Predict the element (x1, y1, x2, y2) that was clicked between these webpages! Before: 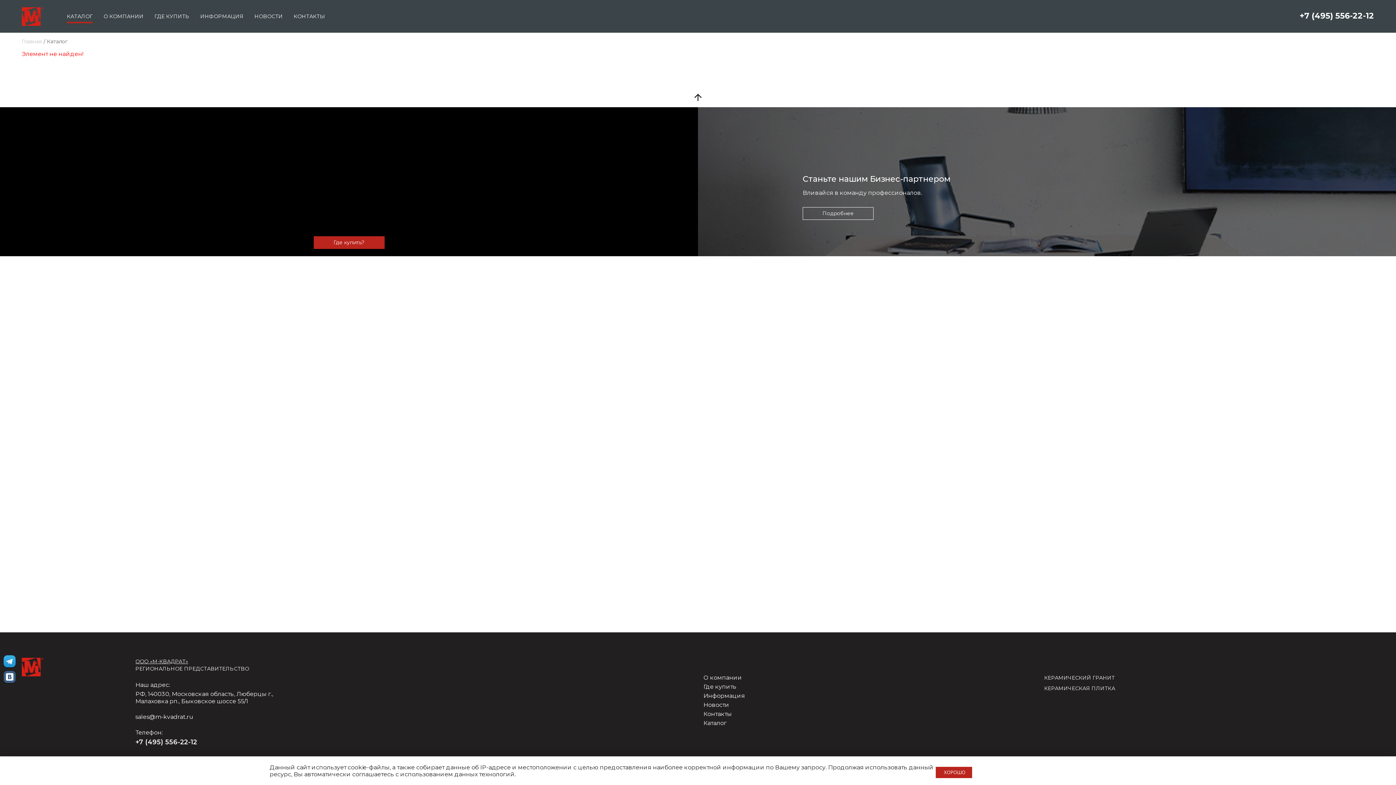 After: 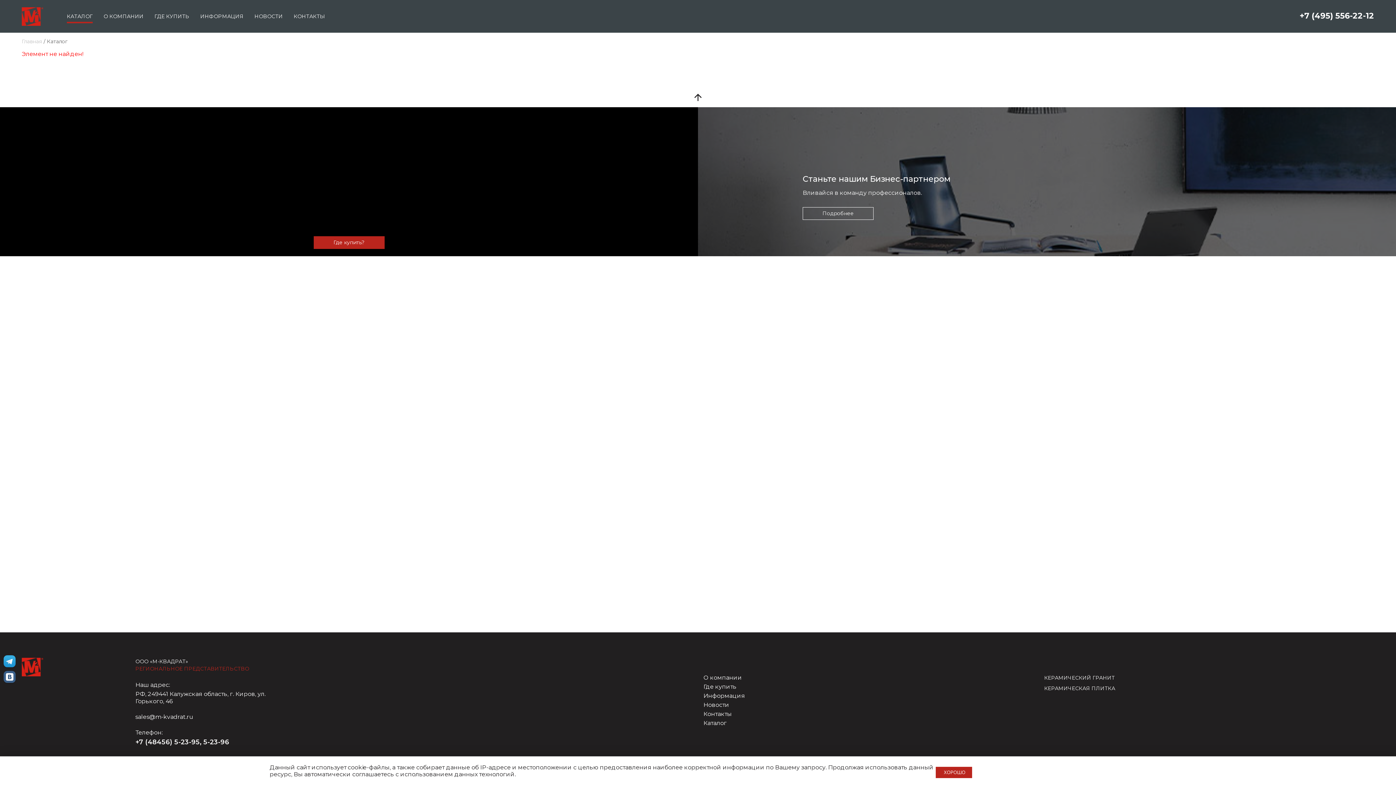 Action: bbox: (135, 666, 249, 672) label: РЕГИОНАЛЬНОЕ ПРЕДСТАВИТЕЛЬСТВО